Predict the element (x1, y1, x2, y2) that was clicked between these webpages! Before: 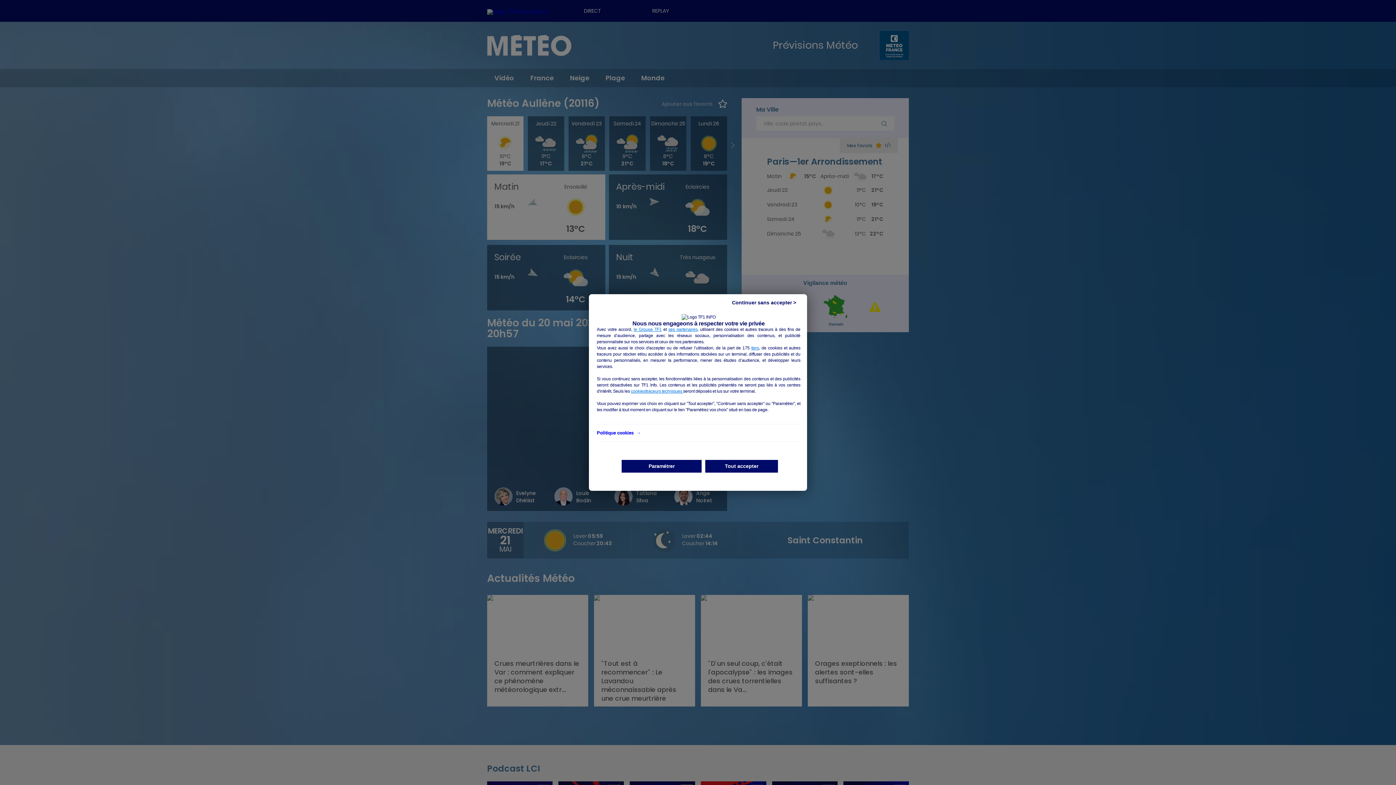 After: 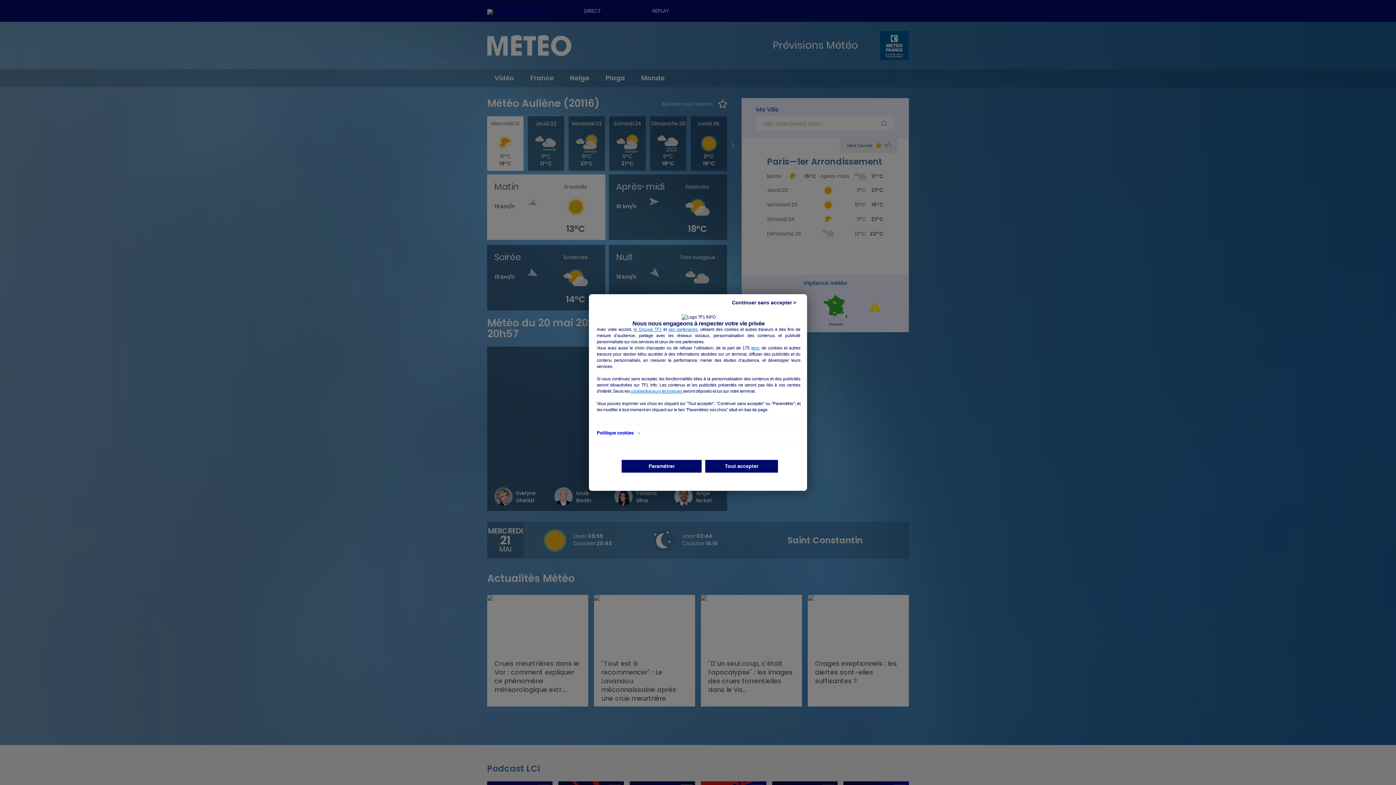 Action: bbox: (596, 430, 640, 435) label: Politique cookies  →